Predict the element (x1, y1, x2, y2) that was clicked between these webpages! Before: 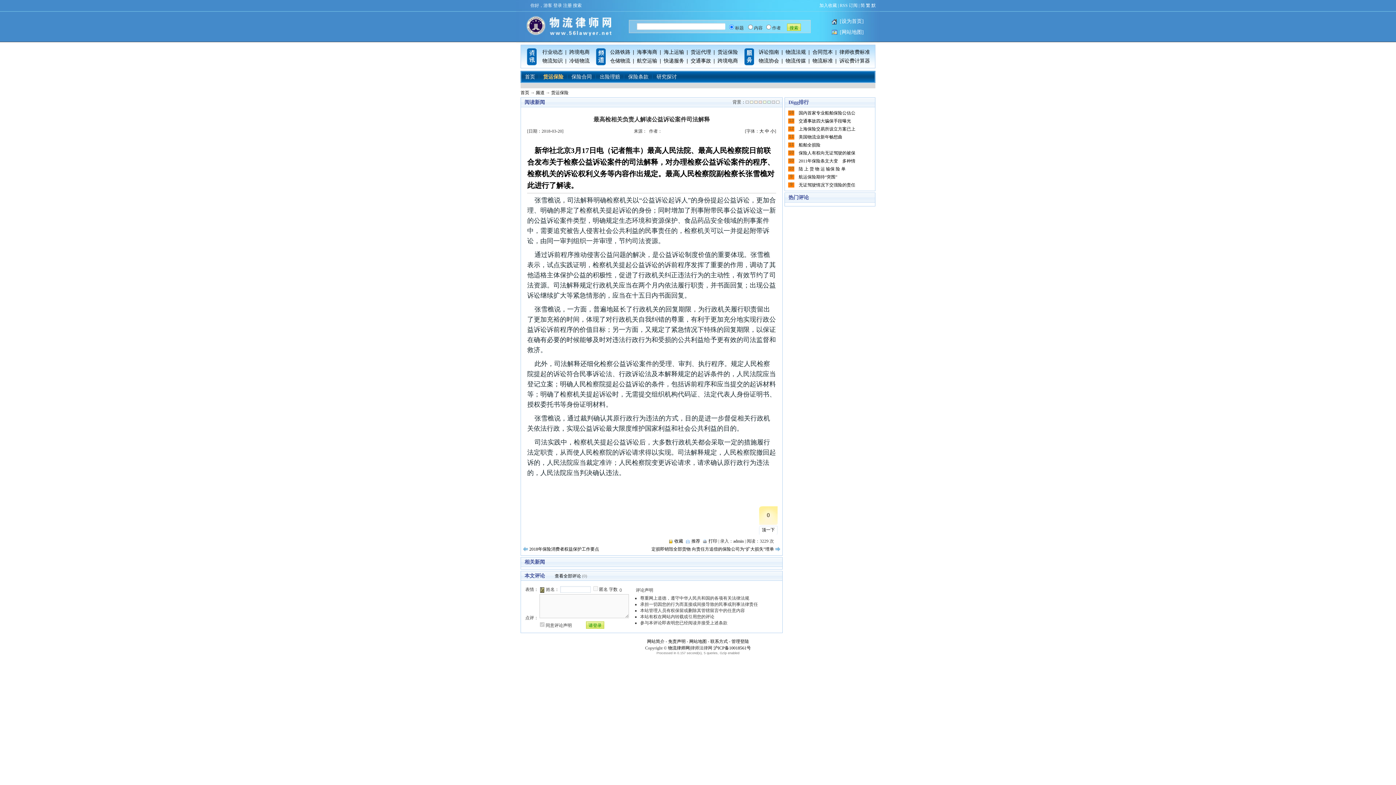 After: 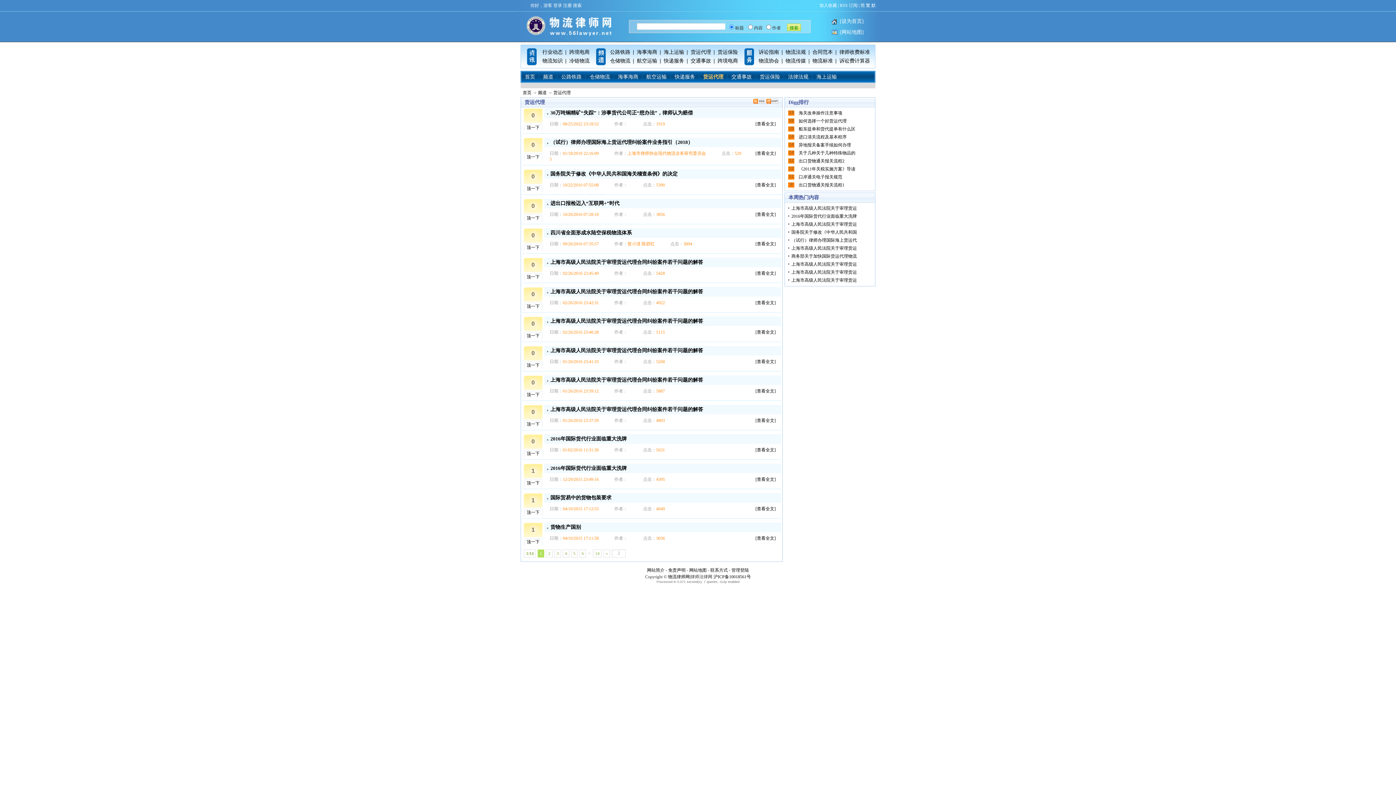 Action: bbox: (687, 49, 714, 54) label: 货运代理